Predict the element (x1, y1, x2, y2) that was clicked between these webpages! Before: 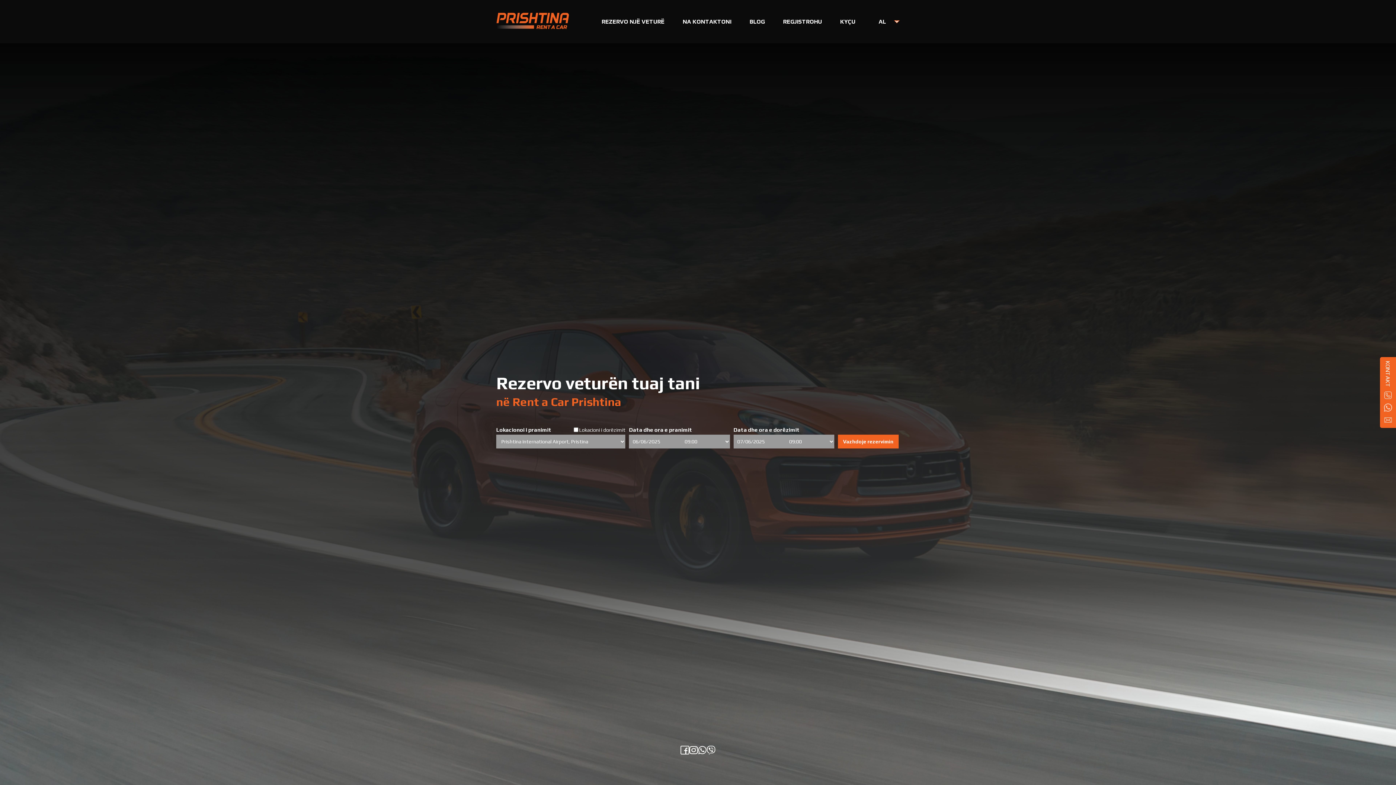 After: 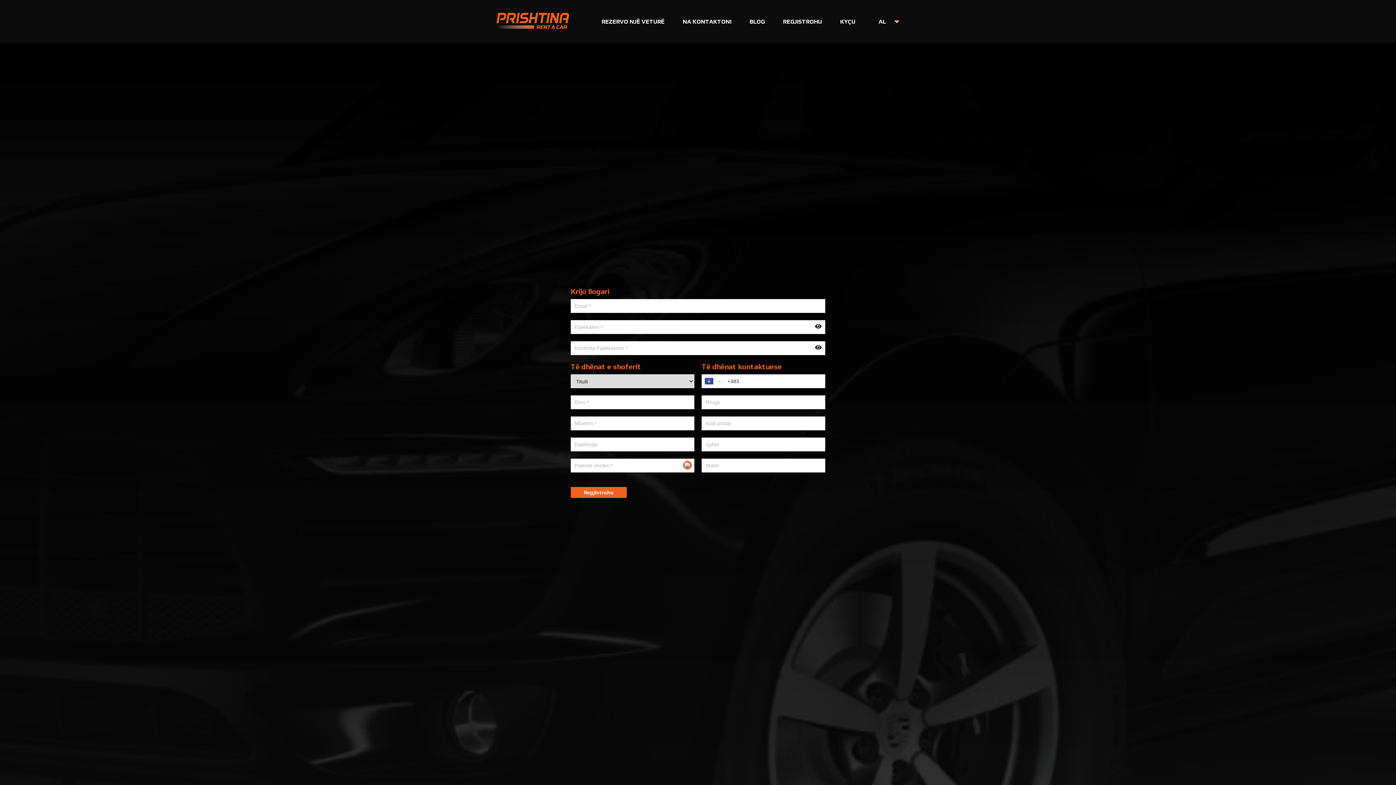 Action: label: REGJISTROHU bbox: (783, 18, 822, 25)